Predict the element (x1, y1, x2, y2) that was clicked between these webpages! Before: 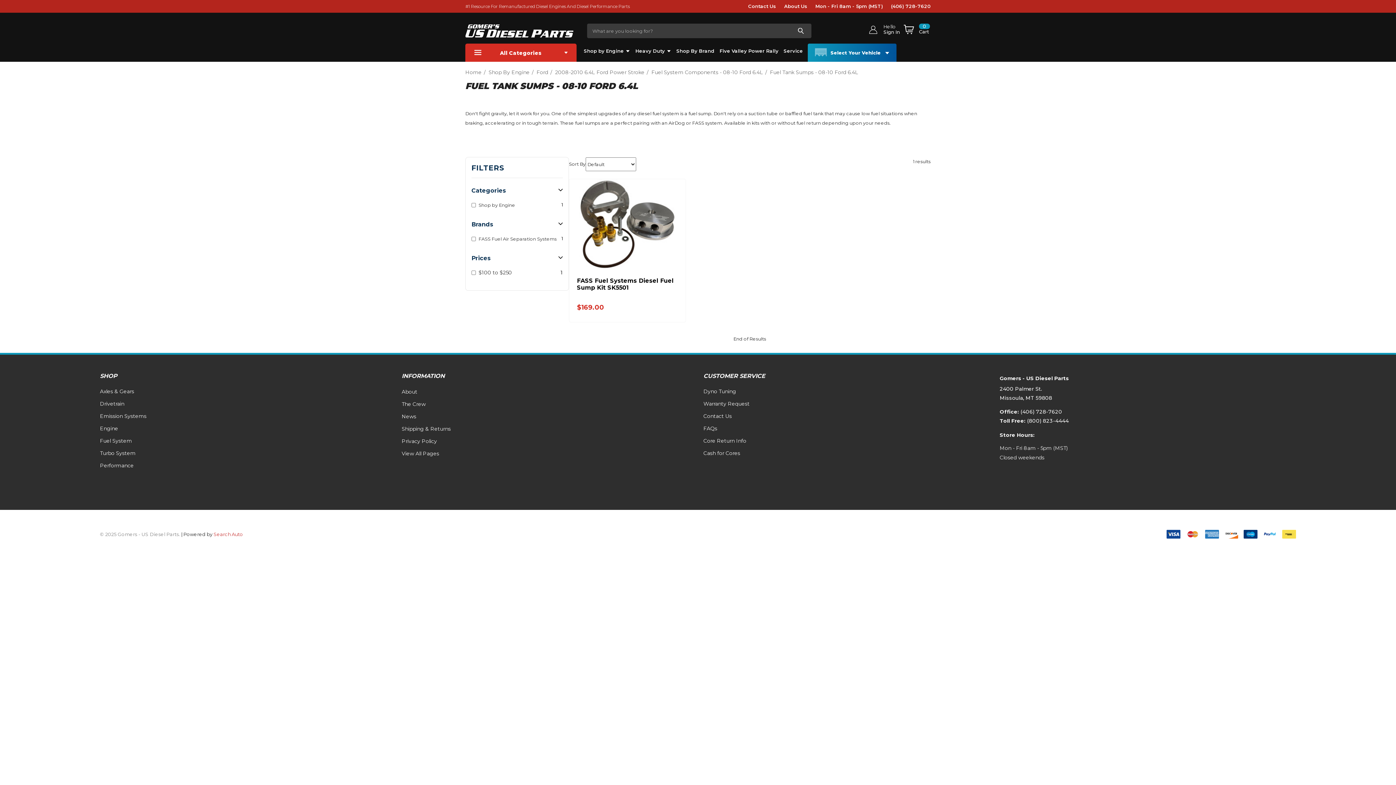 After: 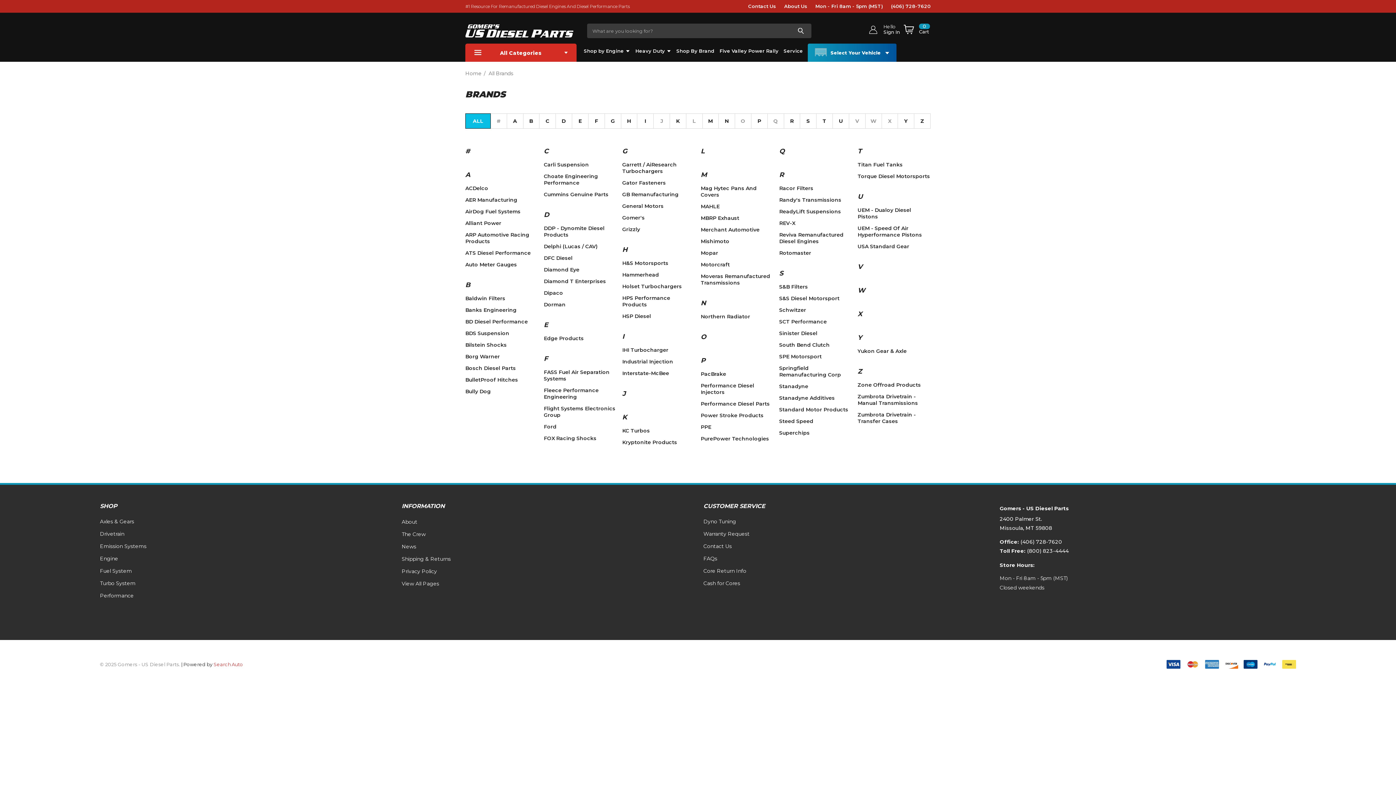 Action: bbox: (671, 47, 714, 54) label: Brands